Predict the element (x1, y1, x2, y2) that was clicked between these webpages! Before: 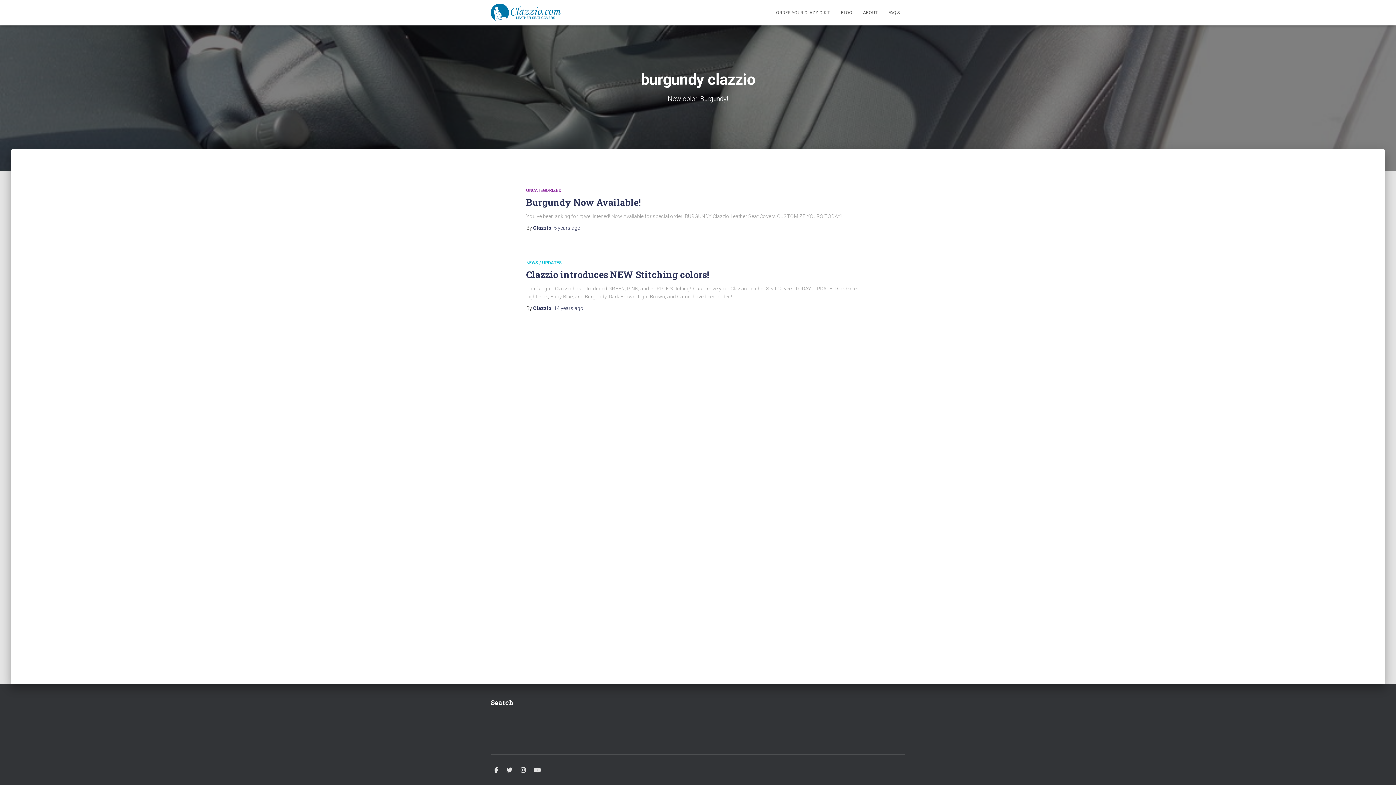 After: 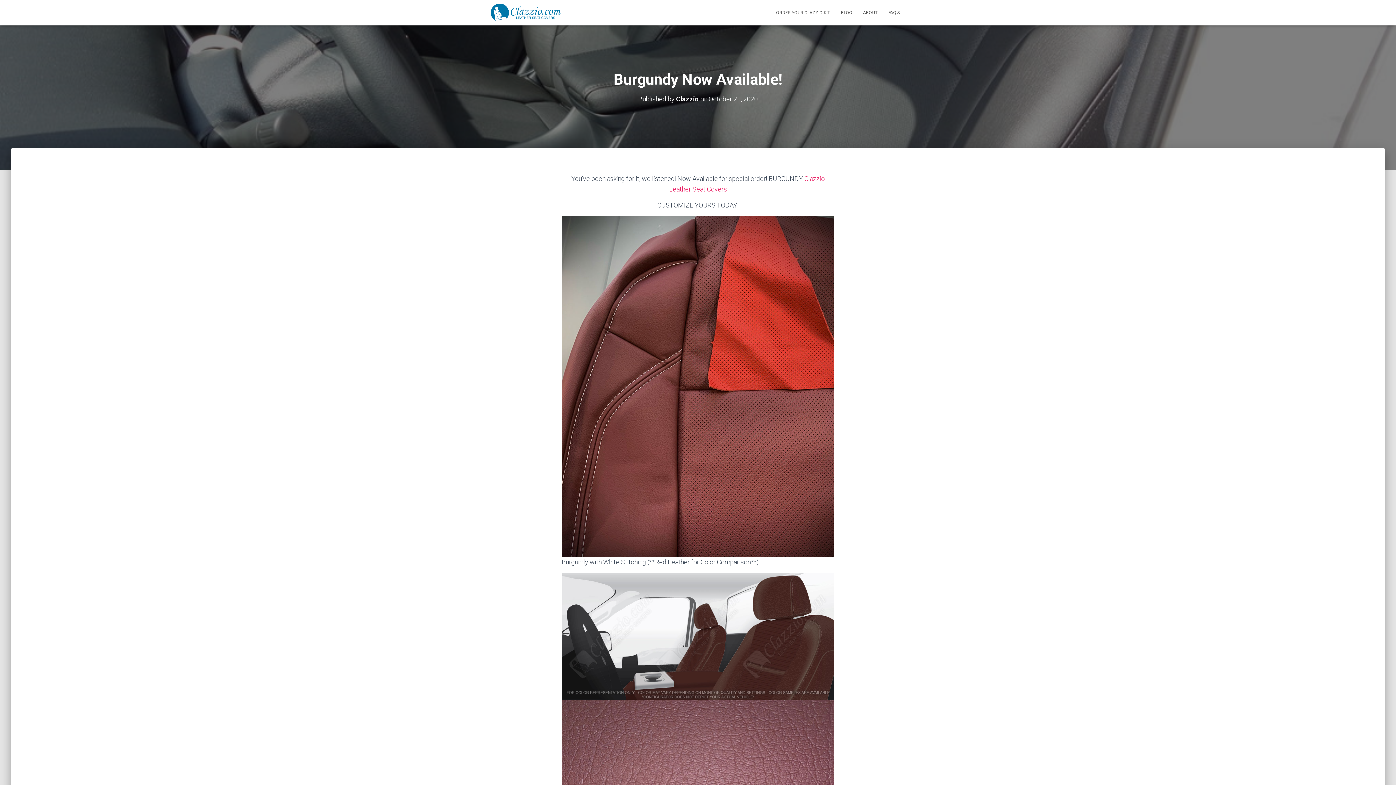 Action: label: 5 years ago bbox: (554, 225, 580, 230)